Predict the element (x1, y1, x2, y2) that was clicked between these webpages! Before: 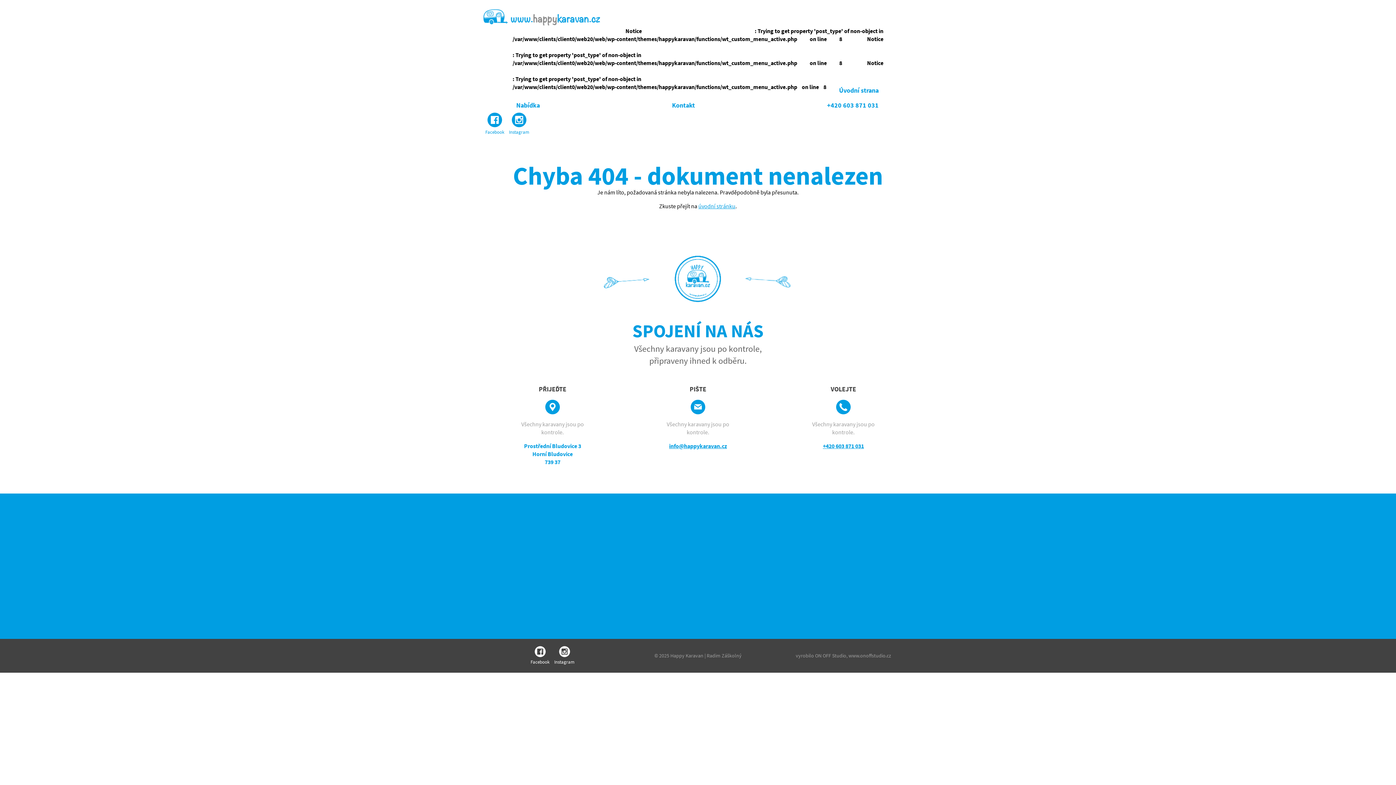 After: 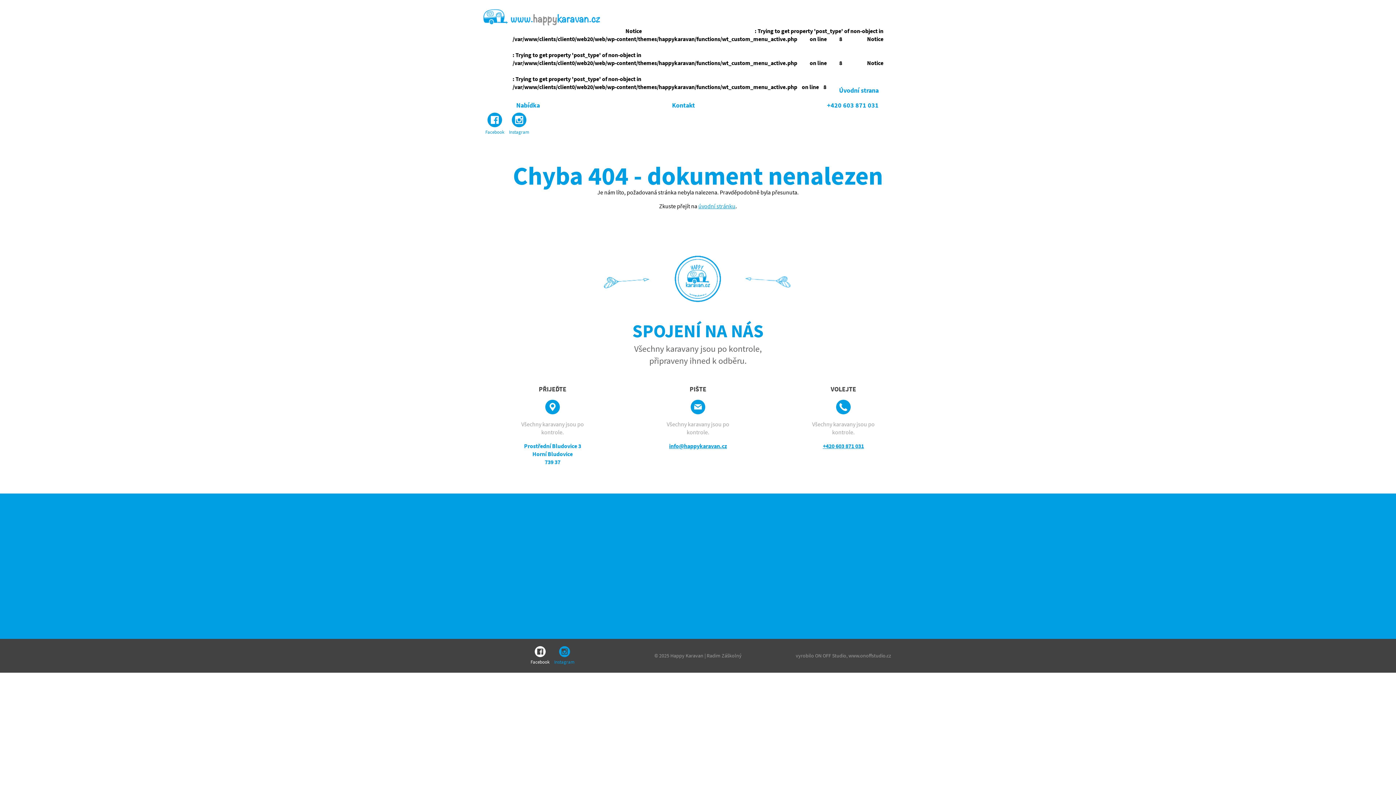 Action: label: Instagram bbox: (552, 646, 576, 665)